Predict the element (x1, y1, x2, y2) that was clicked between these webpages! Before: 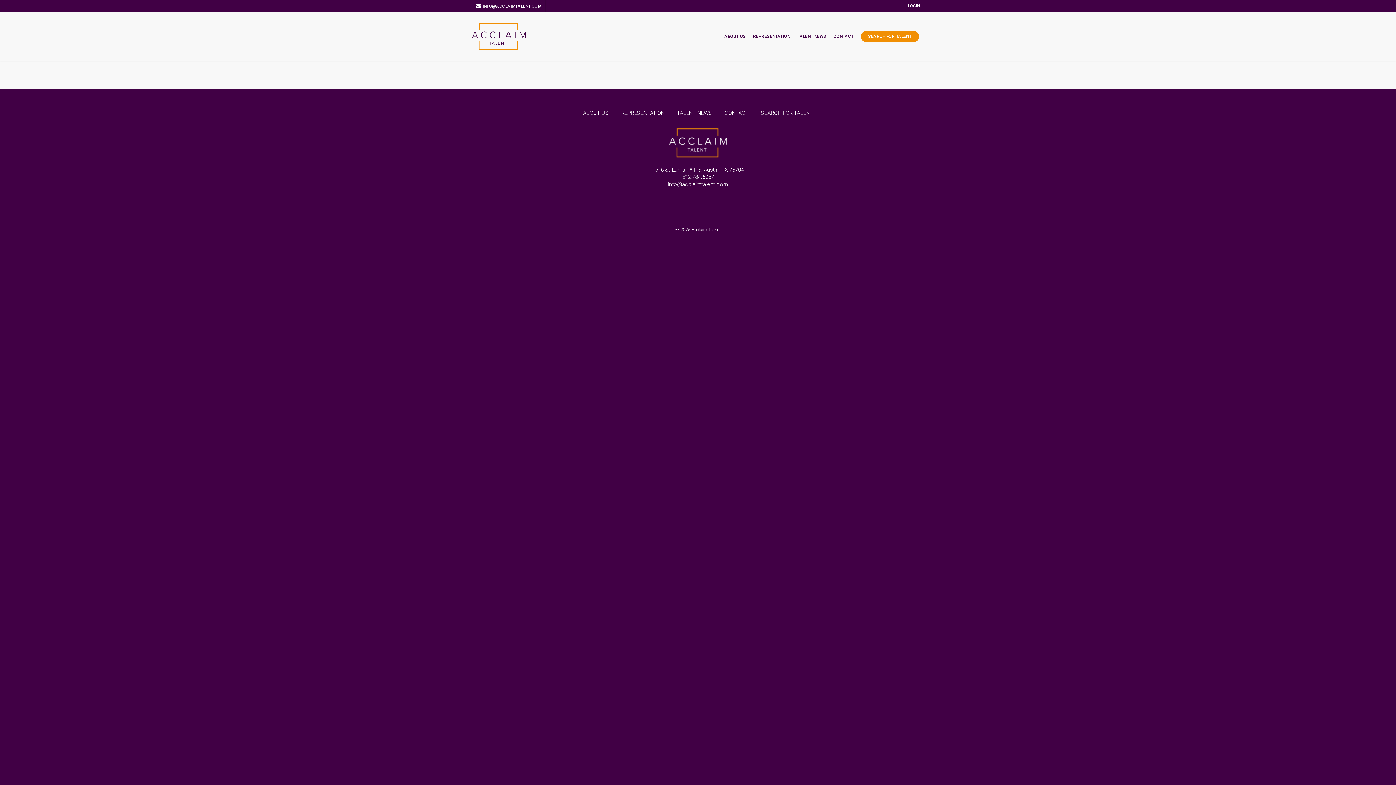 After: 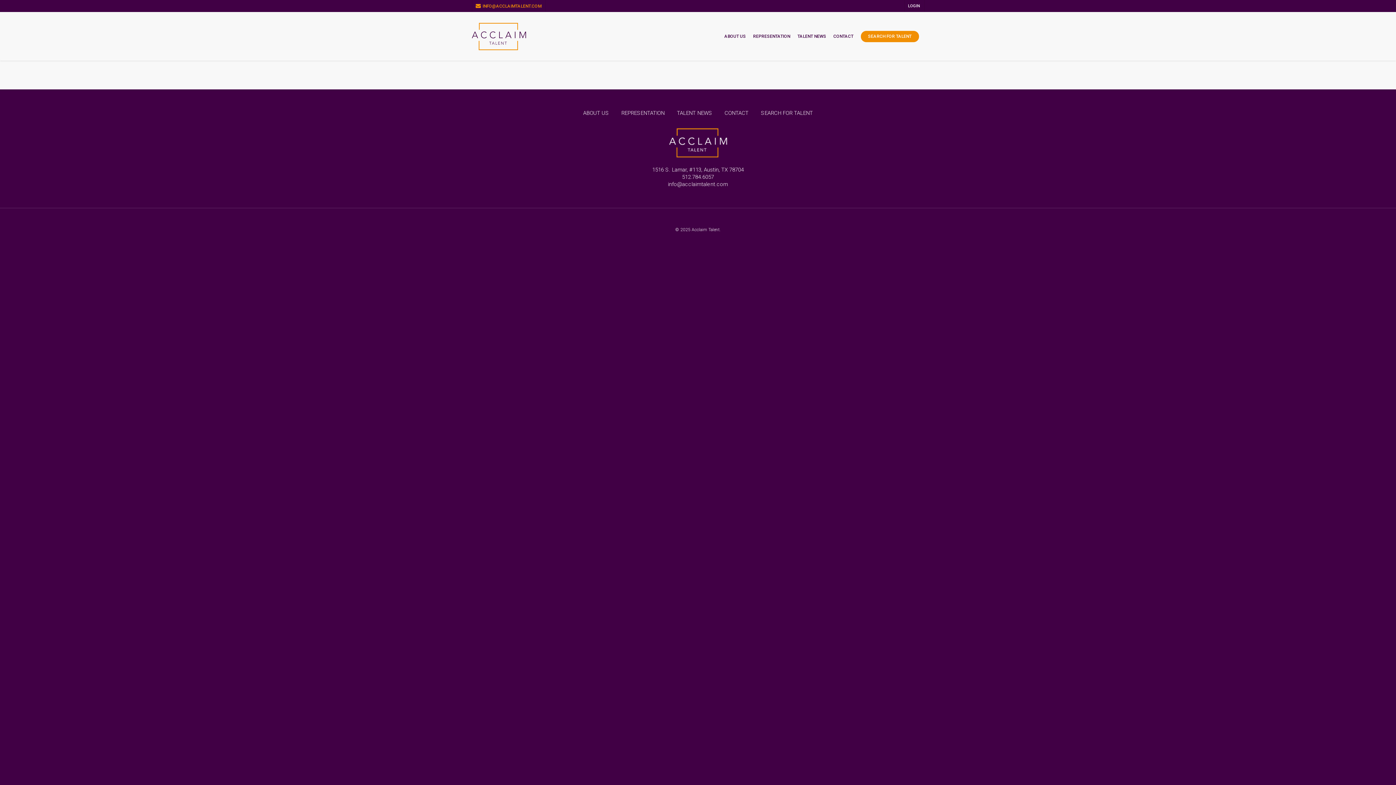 Action: bbox: (471, 0, 545, 11)